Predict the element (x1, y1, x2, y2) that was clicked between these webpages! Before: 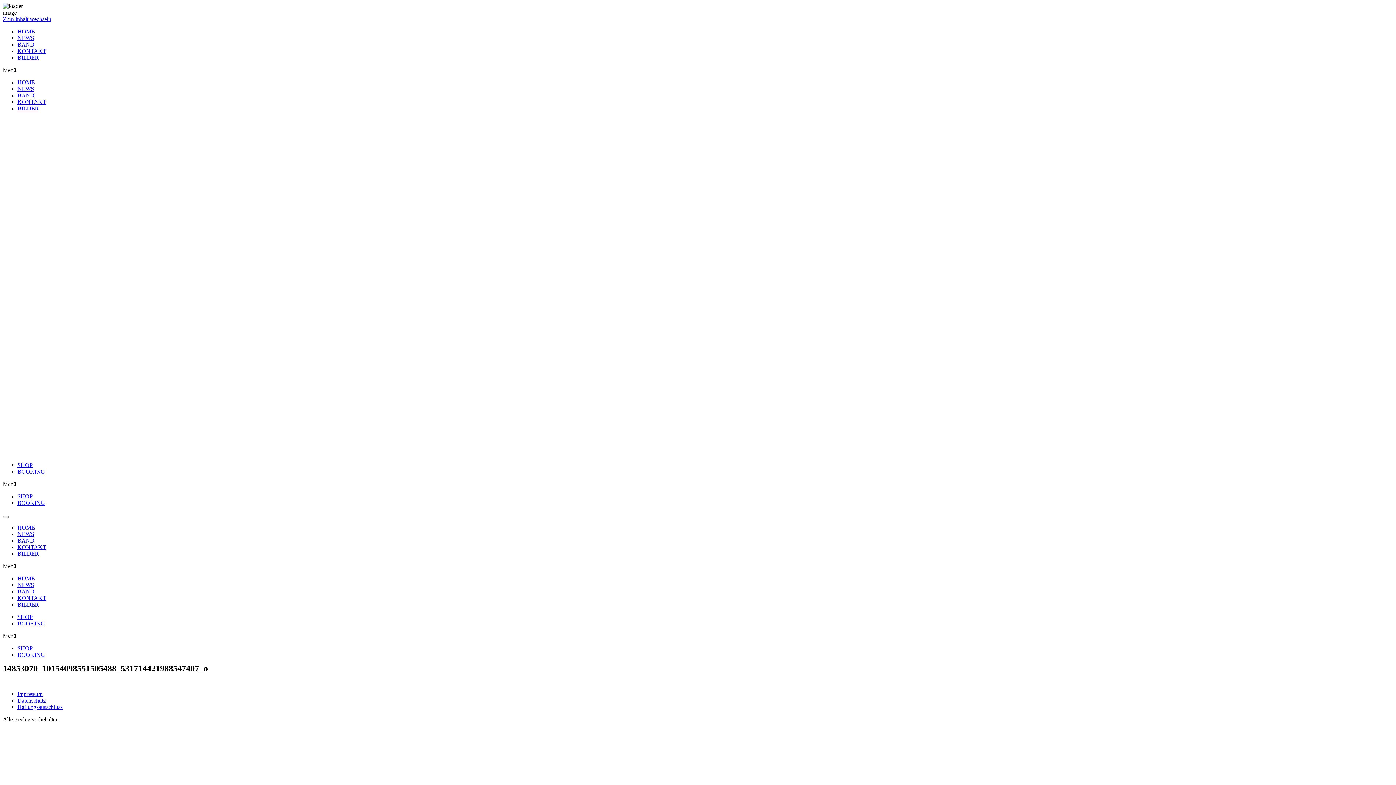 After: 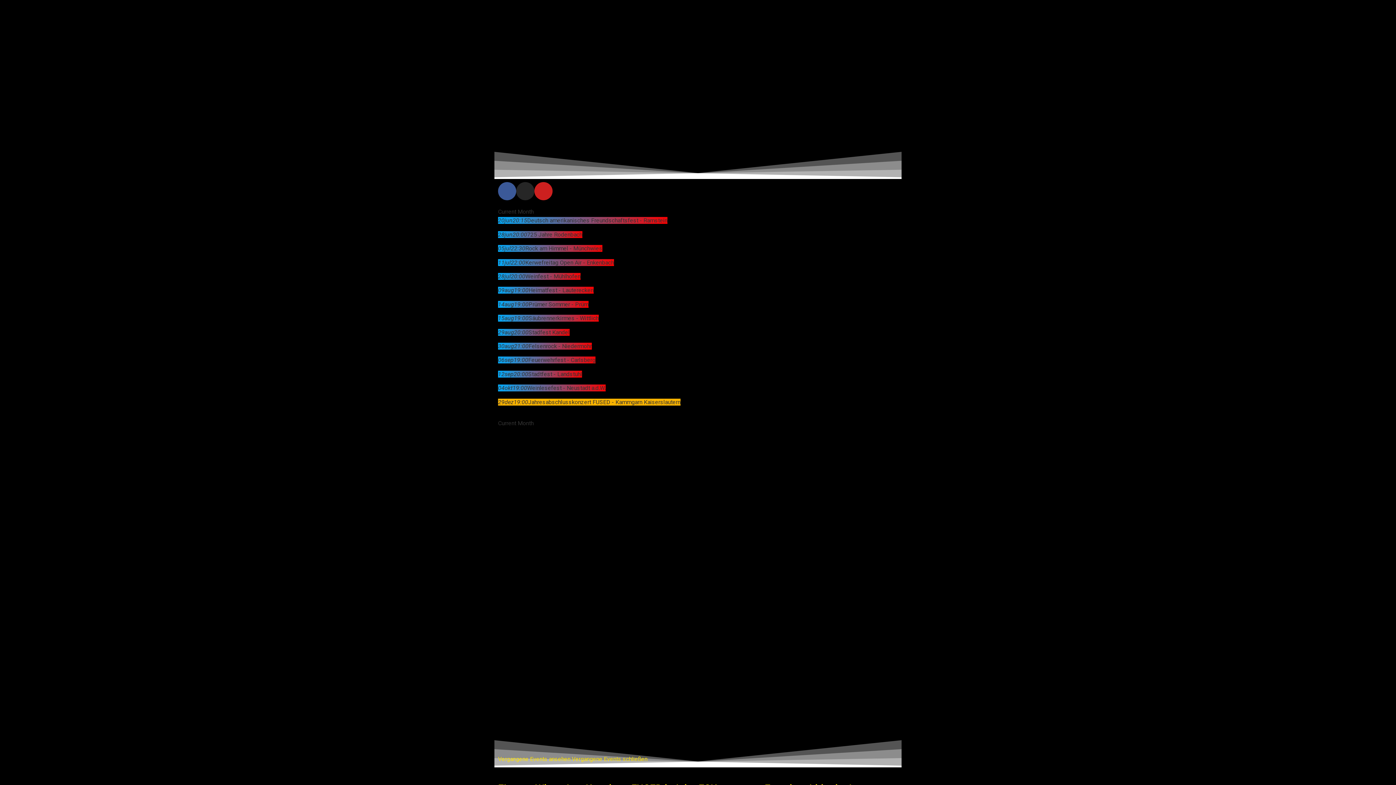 Action: label: HOME bbox: (17, 28, 34, 34)